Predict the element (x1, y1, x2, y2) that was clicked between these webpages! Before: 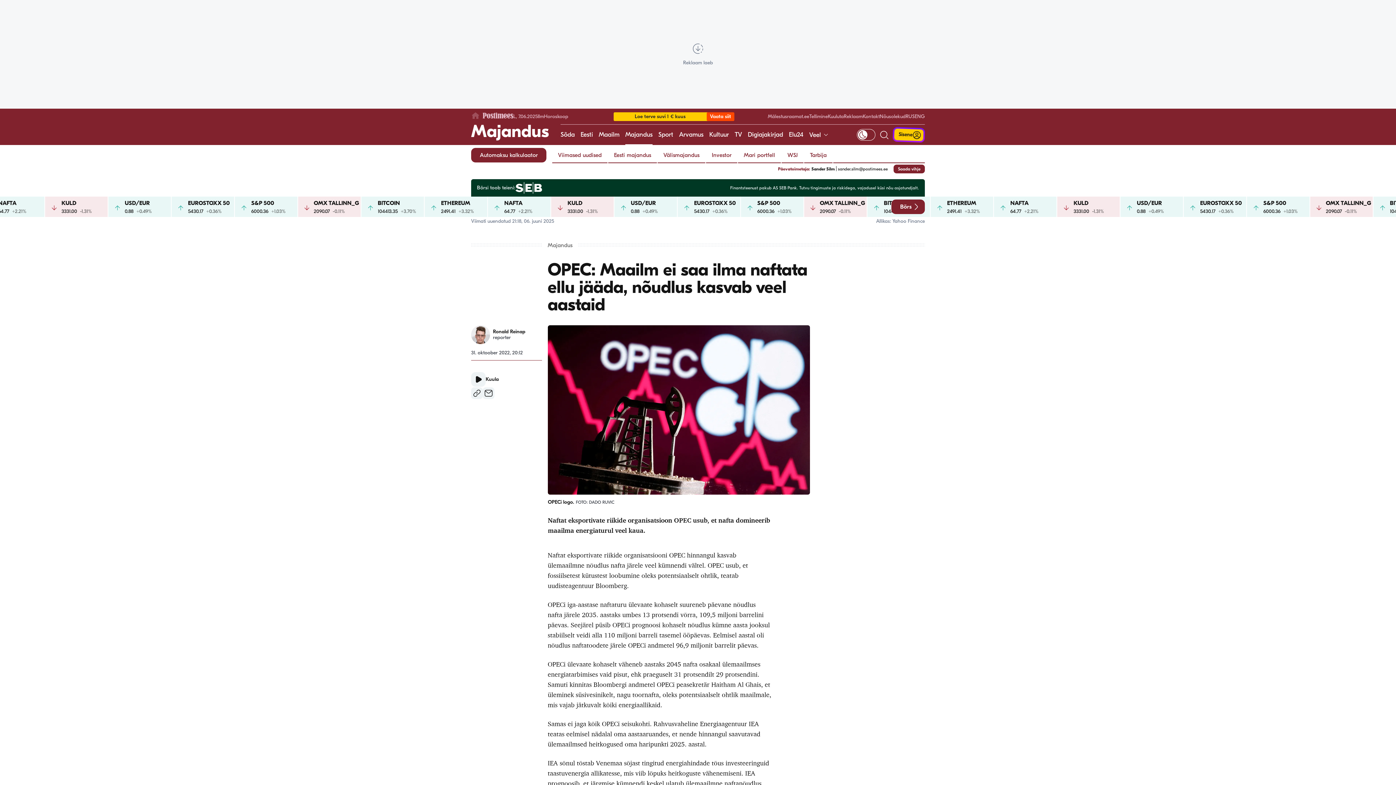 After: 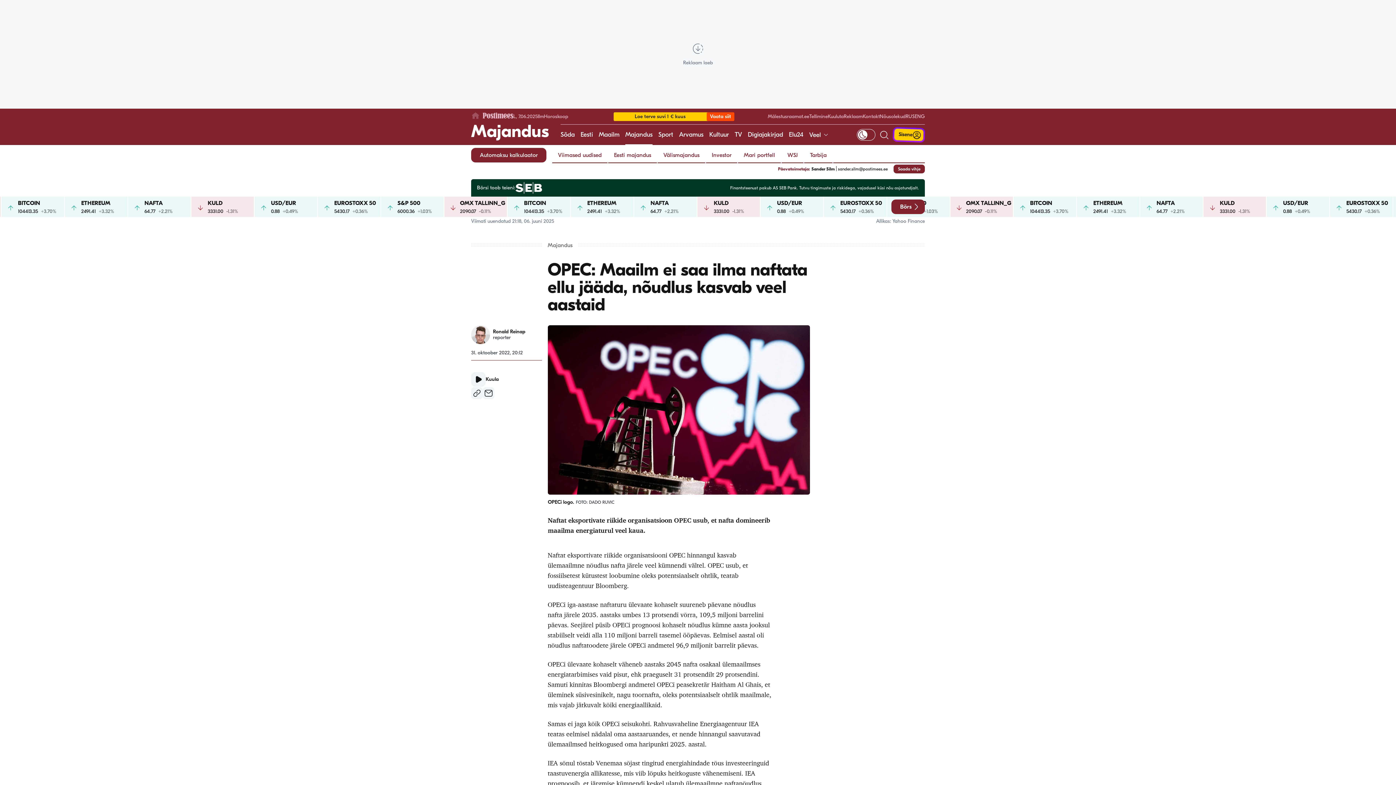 Action: bbox: (471, 179, 925, 196) label: Börsi toob teieni:
Finantsteenust pakub AS SEB Pank. Tutvu tingimuste ja riskidega, vajadusel küsi nõu asjatundjalt.